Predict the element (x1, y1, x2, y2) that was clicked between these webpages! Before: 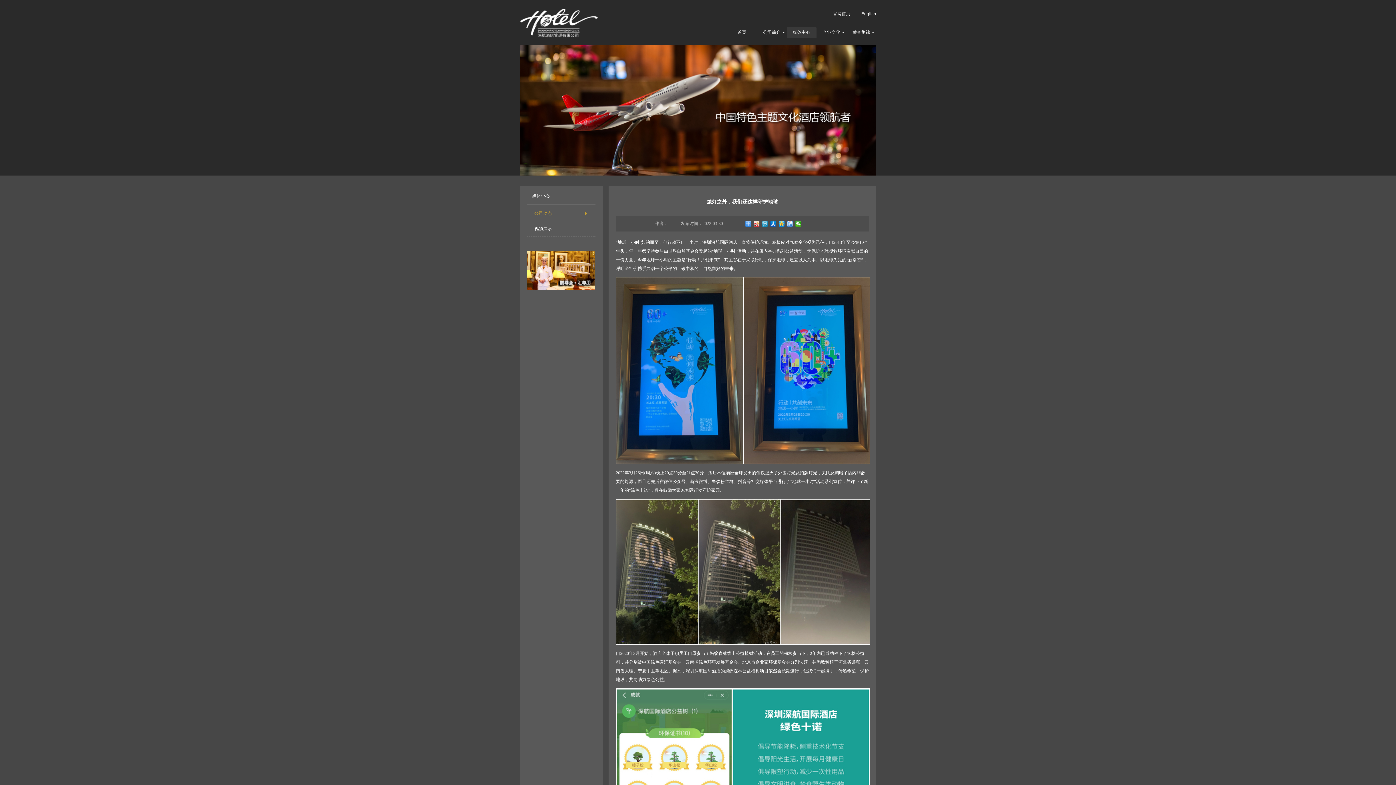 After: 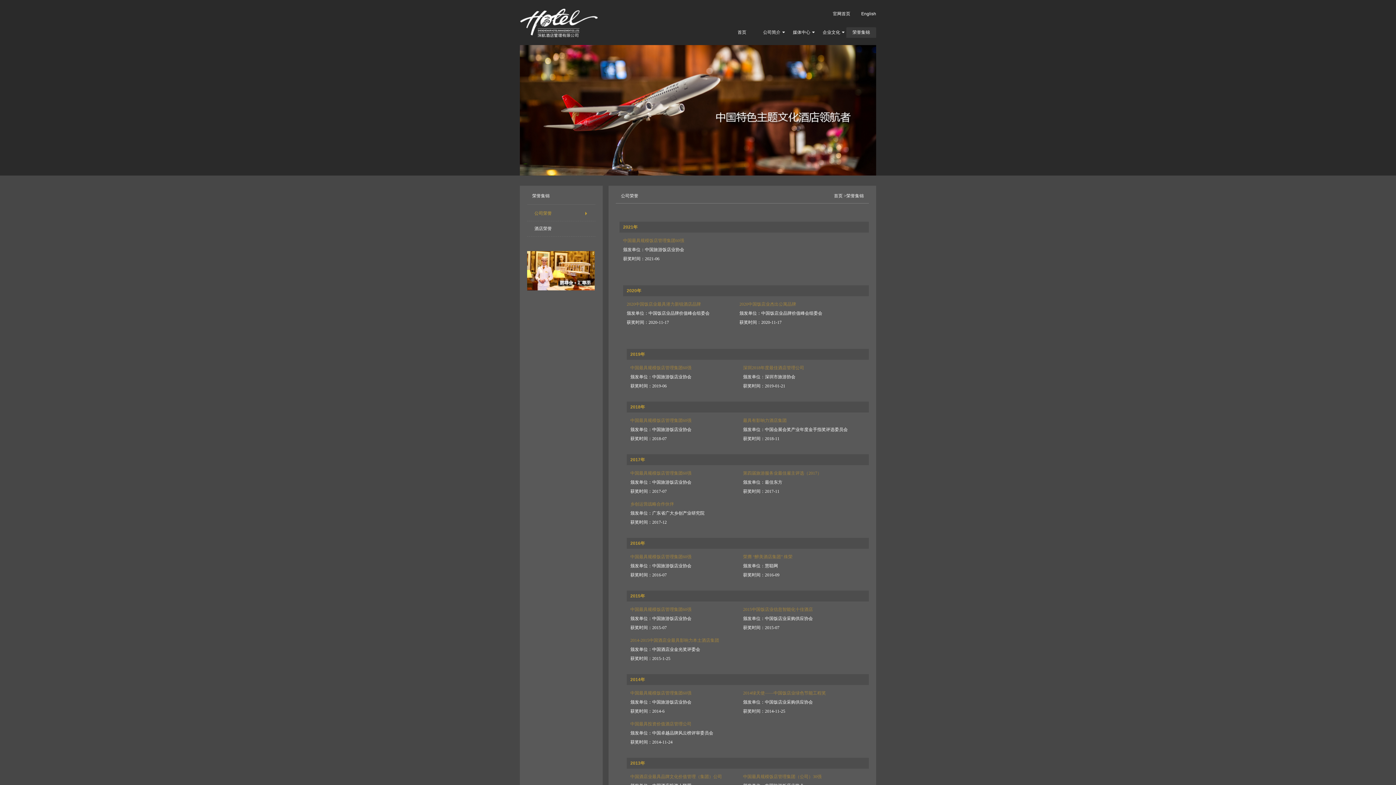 Action: bbox: (846, 26, 876, 37) label: 荣誉集锦